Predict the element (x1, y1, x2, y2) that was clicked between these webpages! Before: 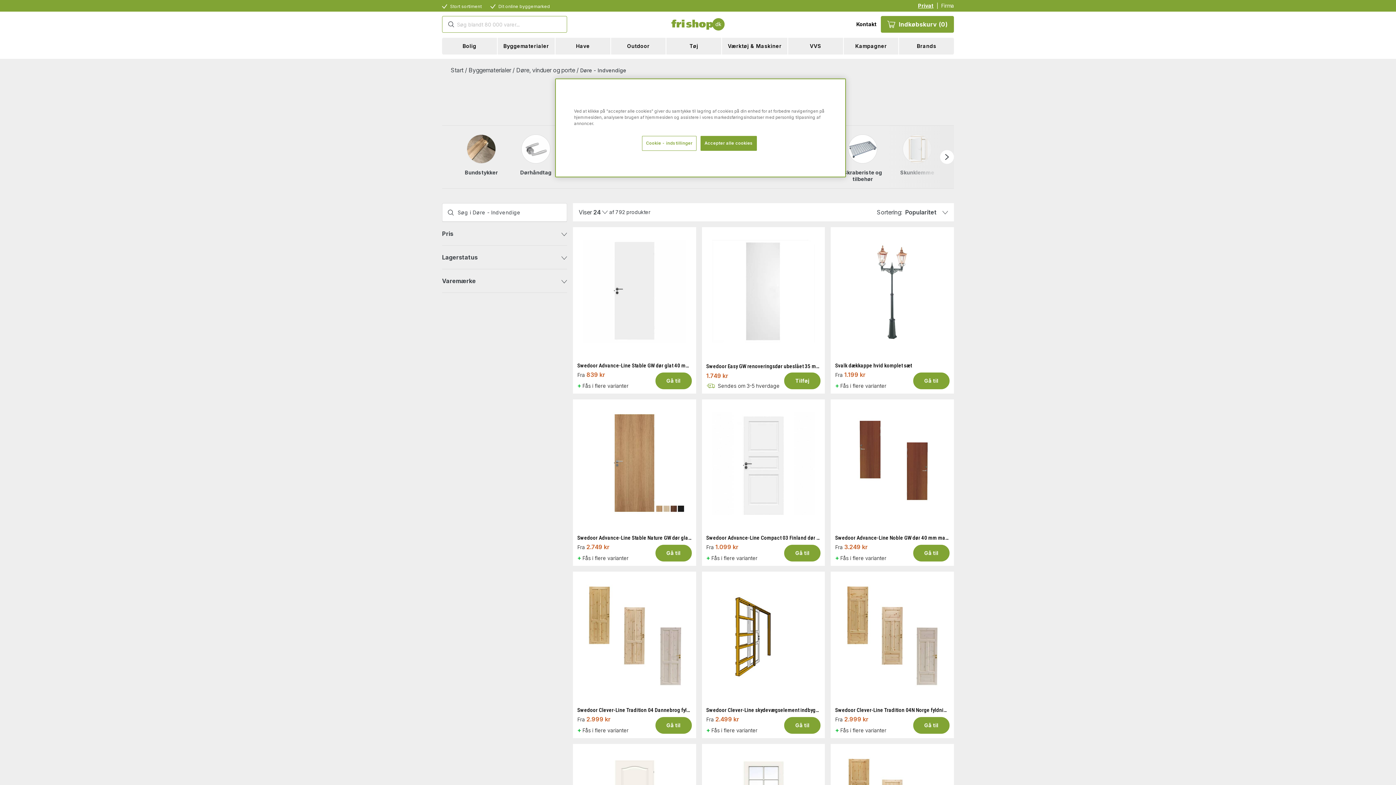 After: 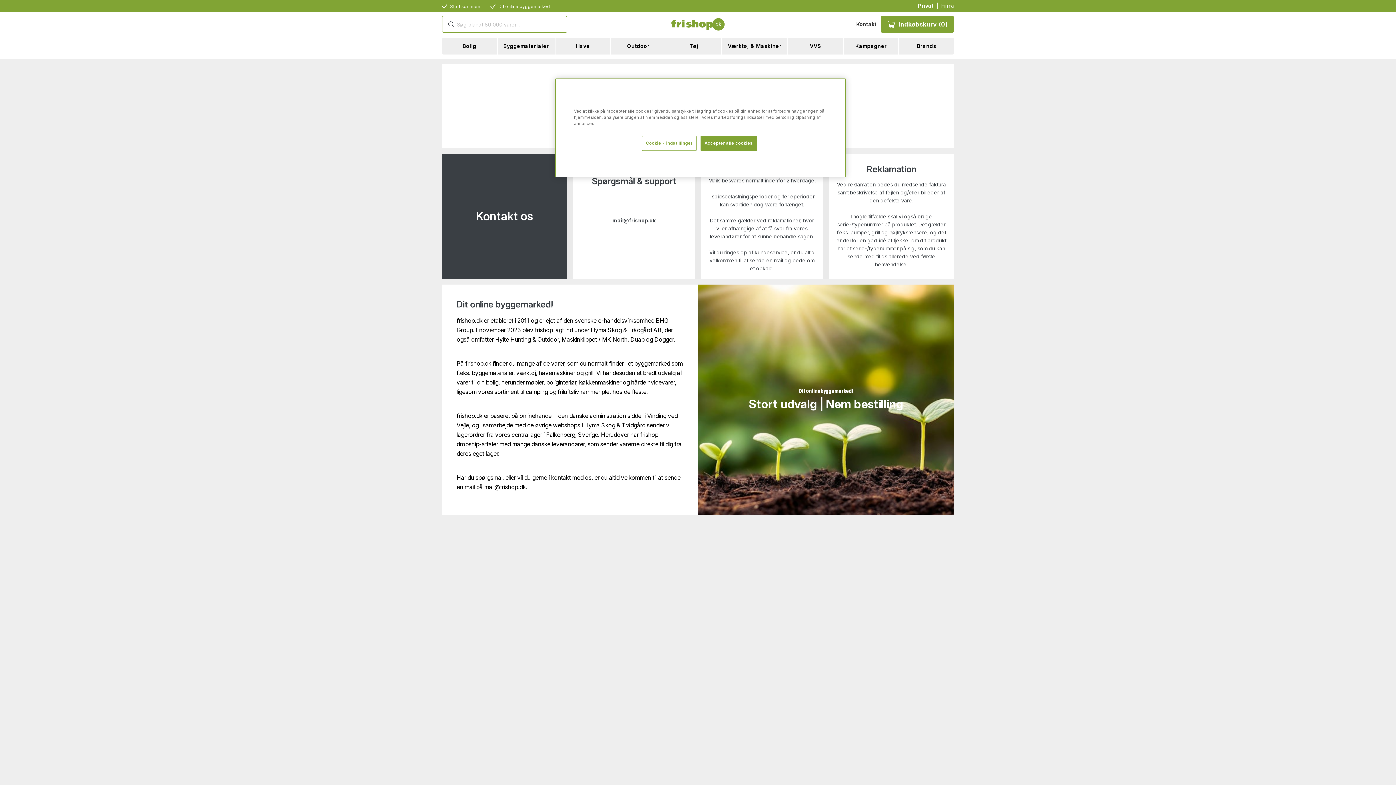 Action: label: Kontakt bbox: (851, 16, 876, 32)